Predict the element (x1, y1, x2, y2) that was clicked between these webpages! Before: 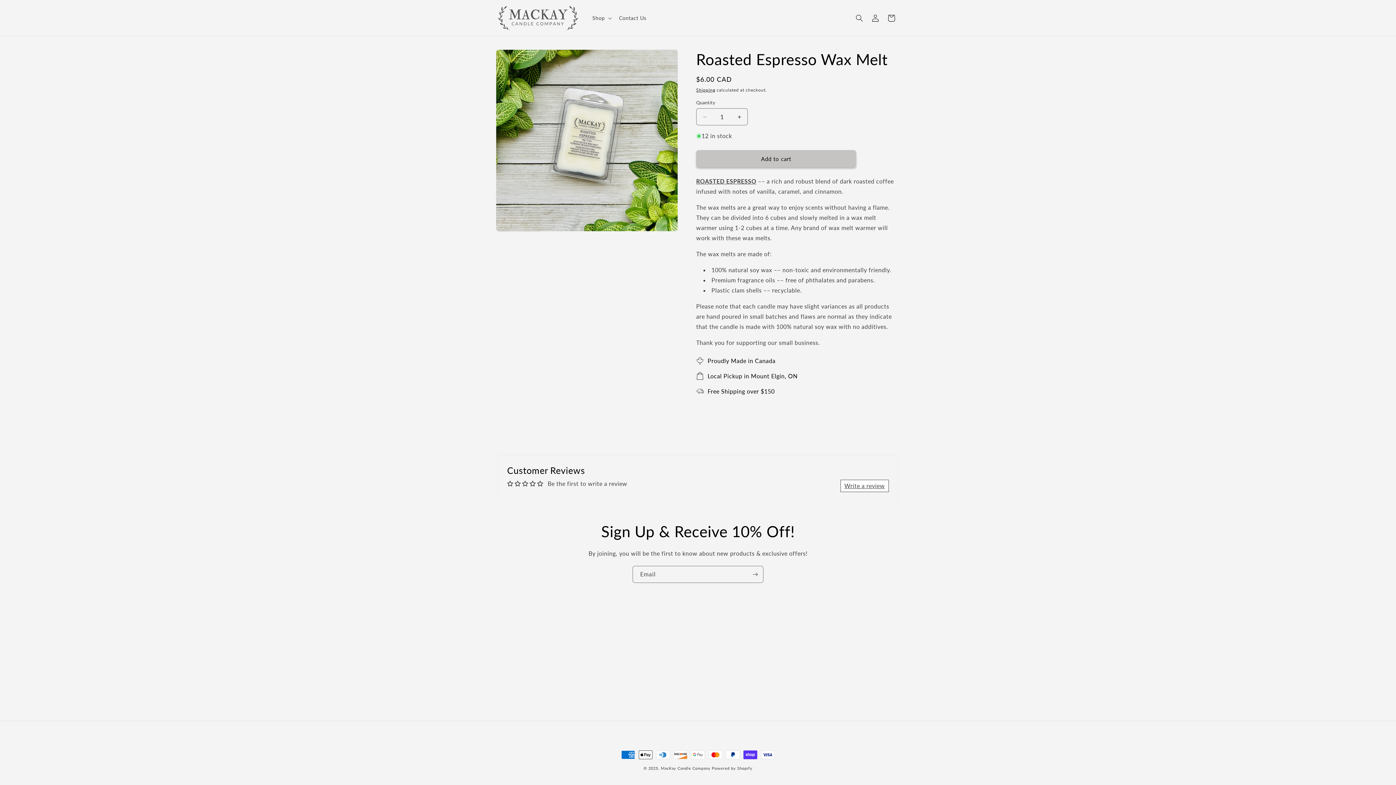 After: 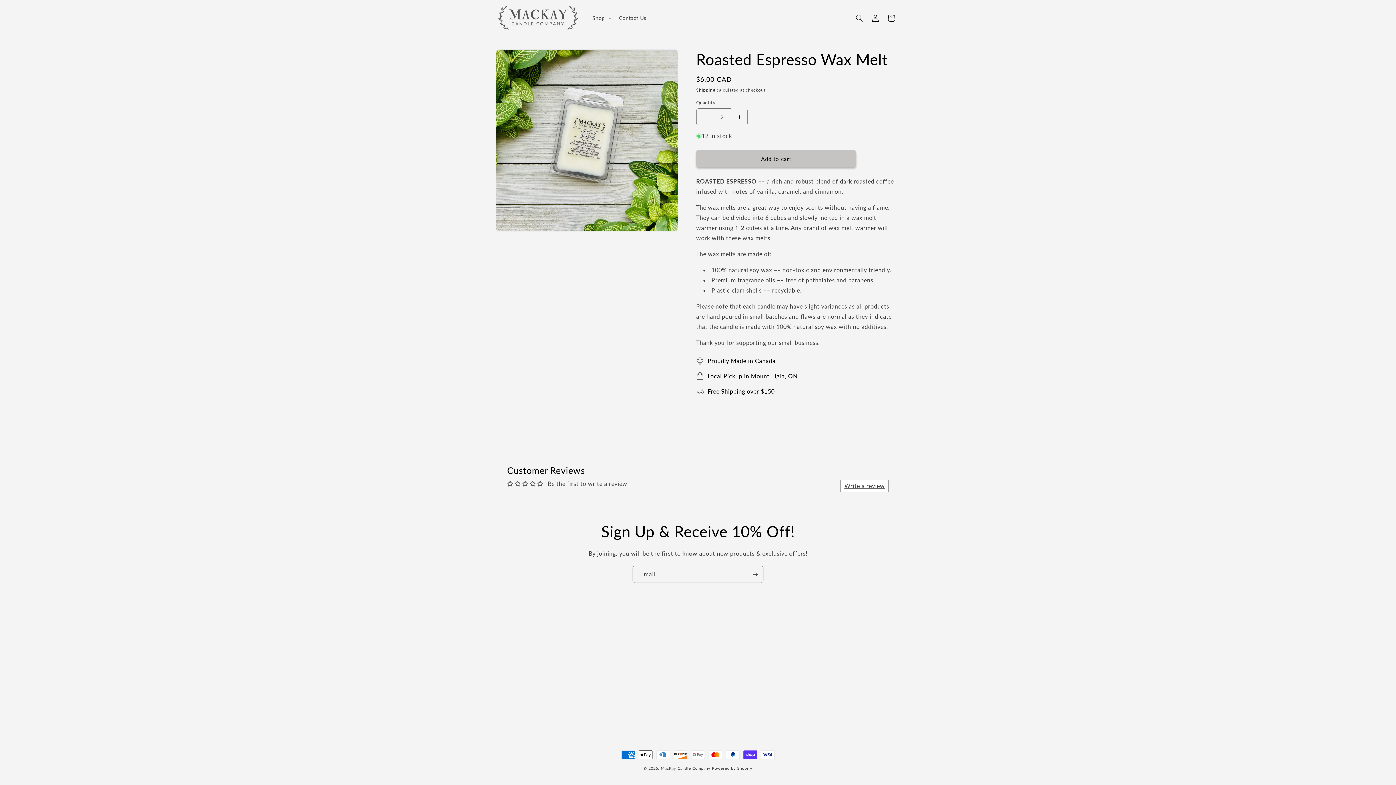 Action: label: Increase quantity for Roasted Espresso Wax Melt bbox: (731, 108, 747, 125)